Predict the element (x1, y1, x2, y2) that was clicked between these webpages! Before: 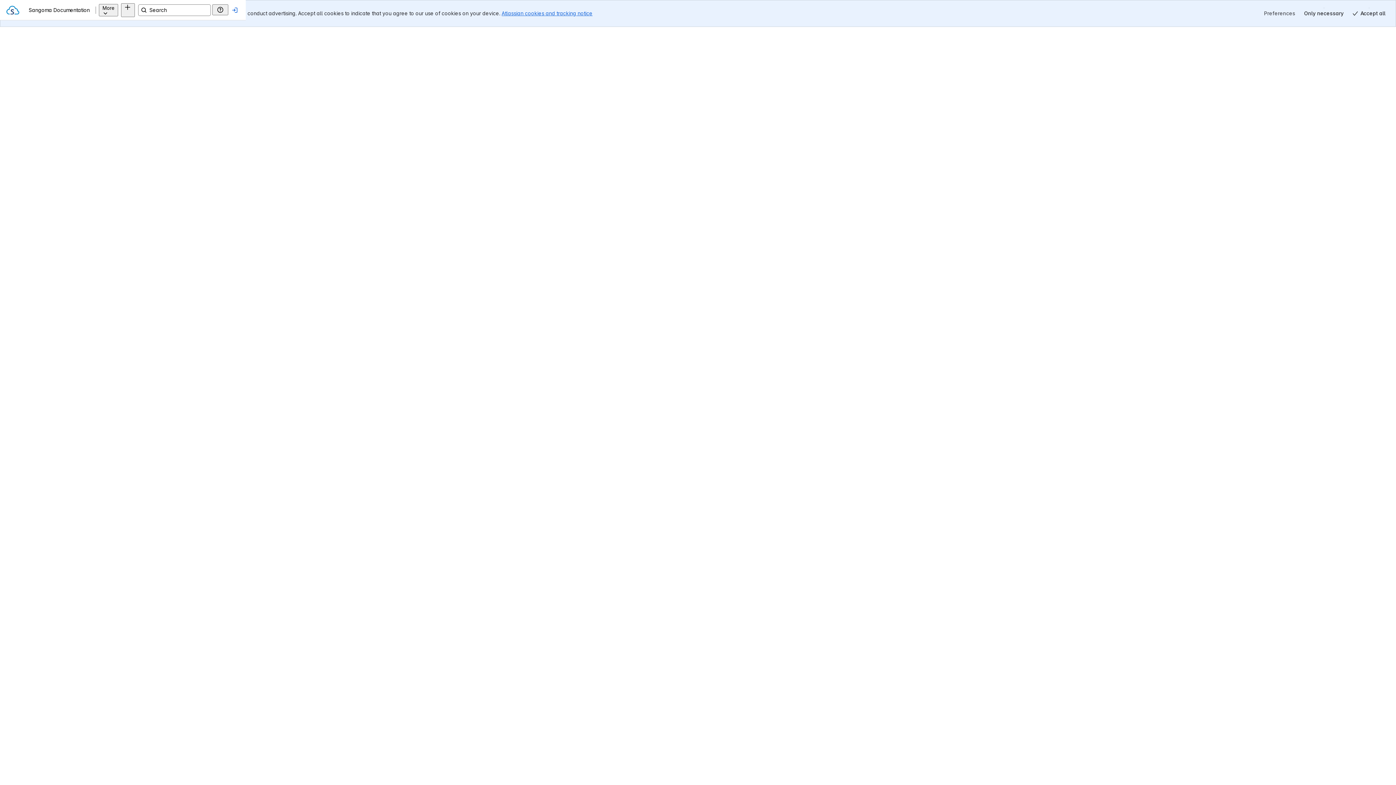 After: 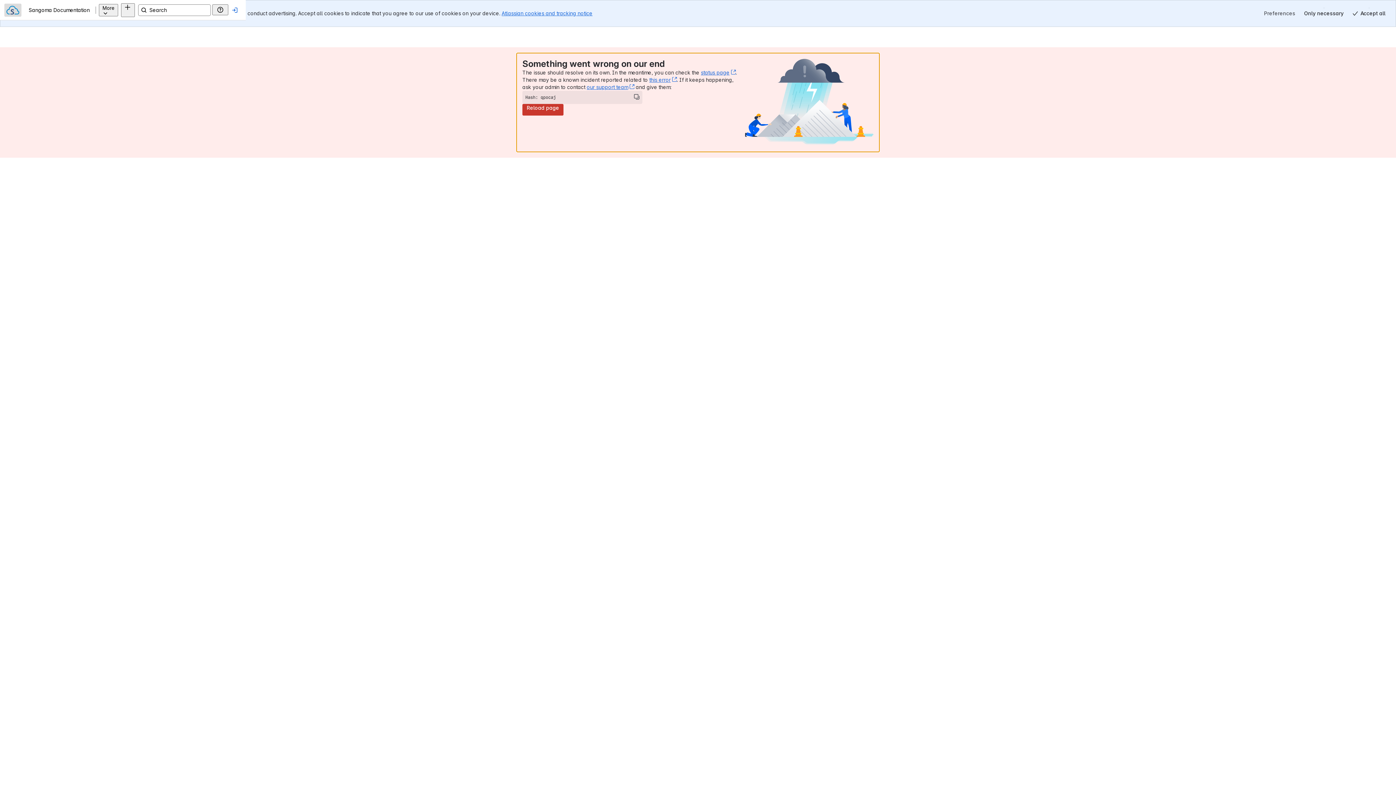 Action: bbox: (17, 8, 20, 11) label: Sangoma Documentation